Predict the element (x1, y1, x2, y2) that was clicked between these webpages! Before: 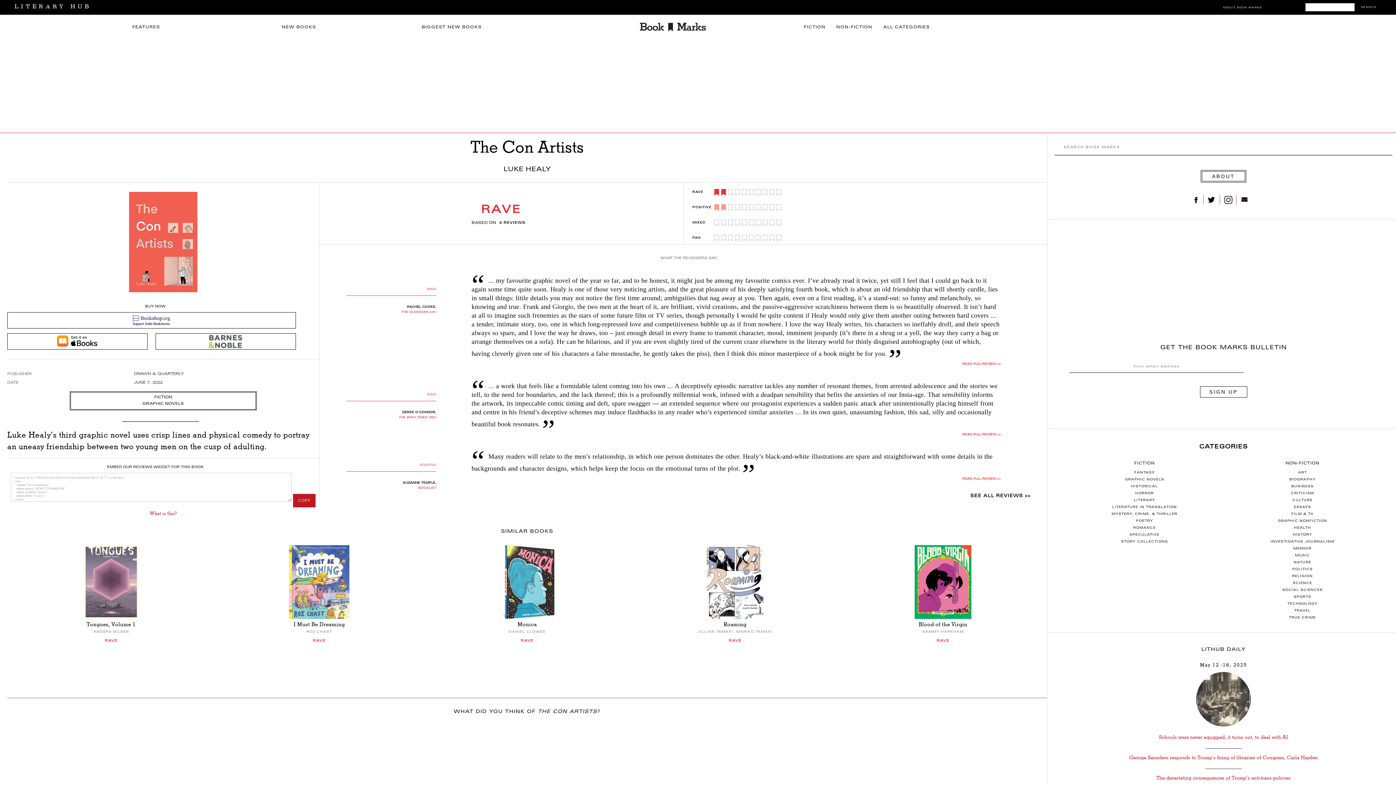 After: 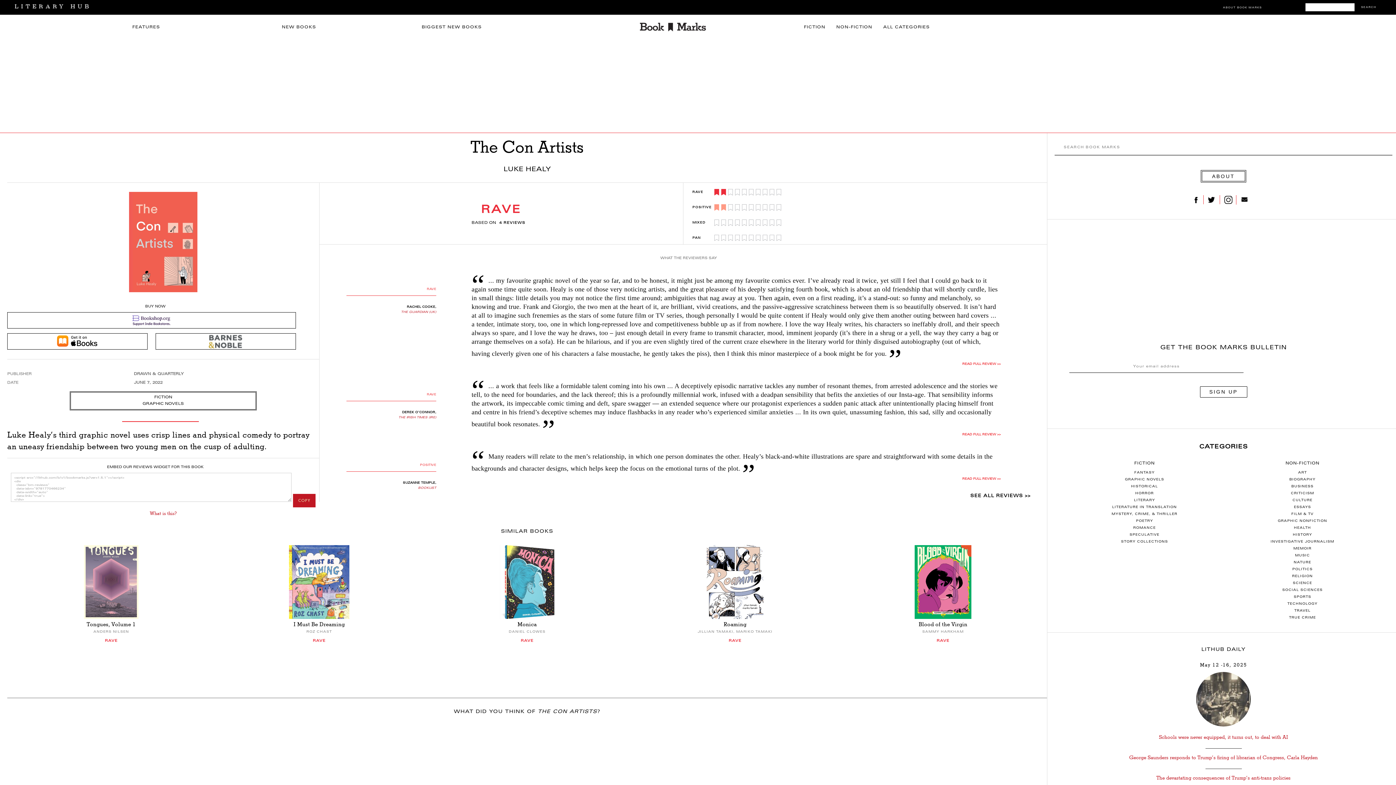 Action: bbox: (1241, 197, 1247, 202)